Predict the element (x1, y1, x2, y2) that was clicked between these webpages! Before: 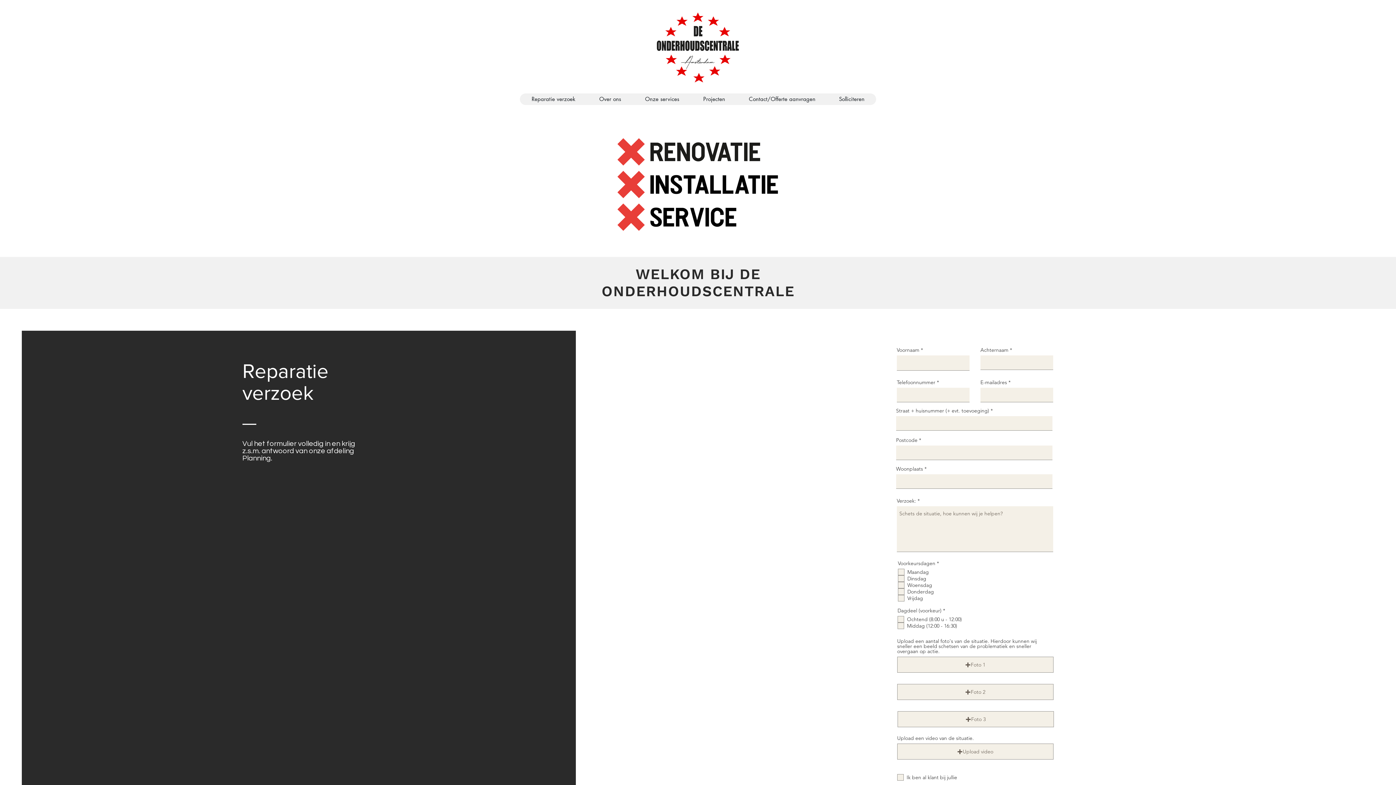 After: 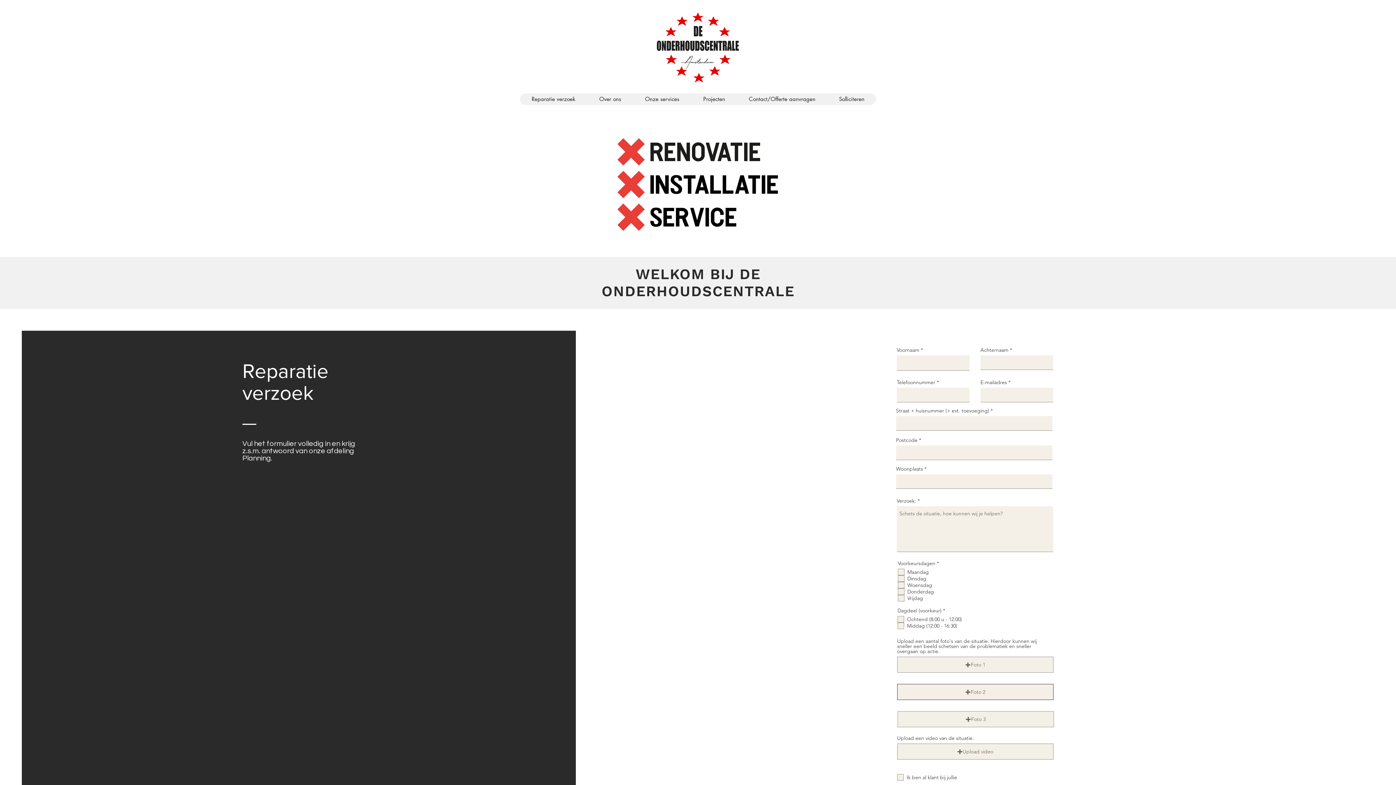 Action: label: Foto 2 bbox: (897, 684, 1053, 700)